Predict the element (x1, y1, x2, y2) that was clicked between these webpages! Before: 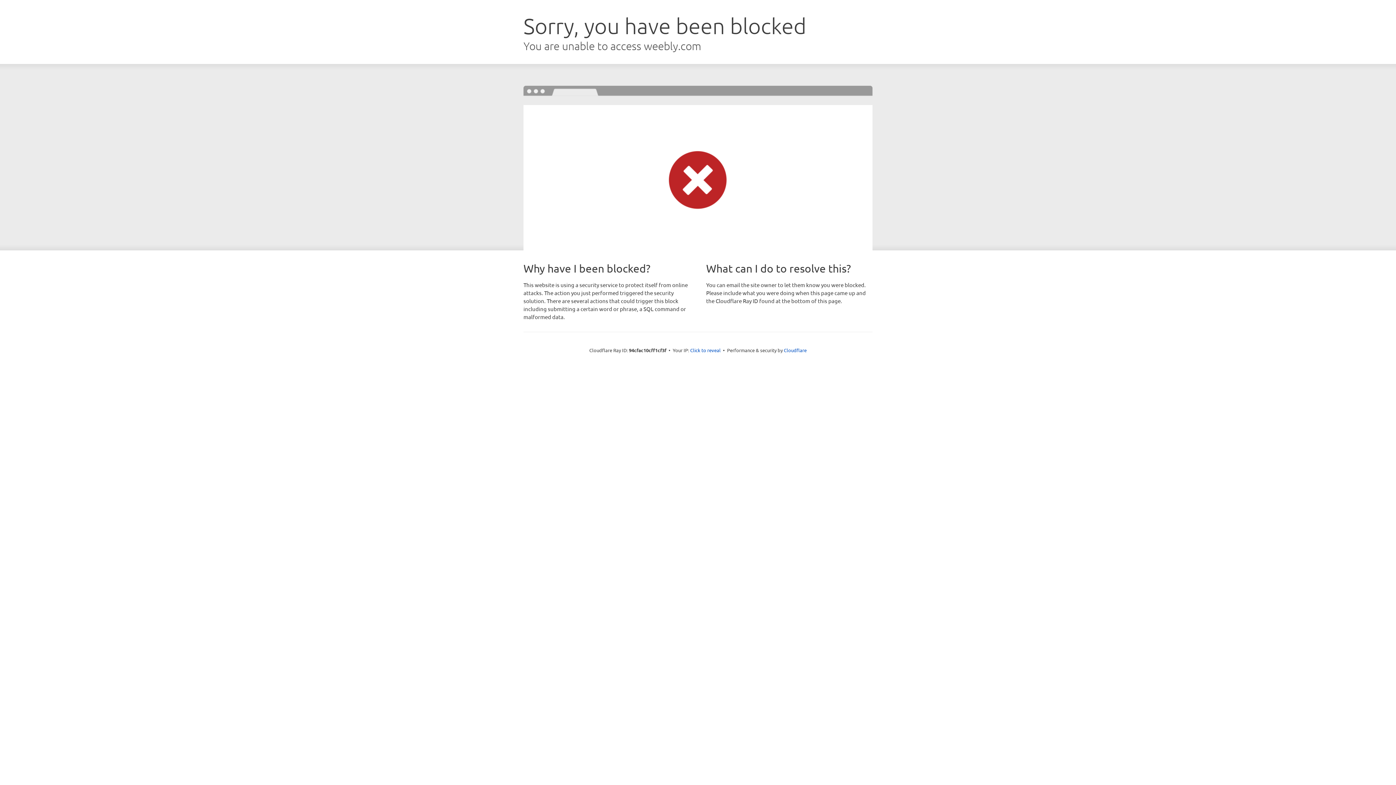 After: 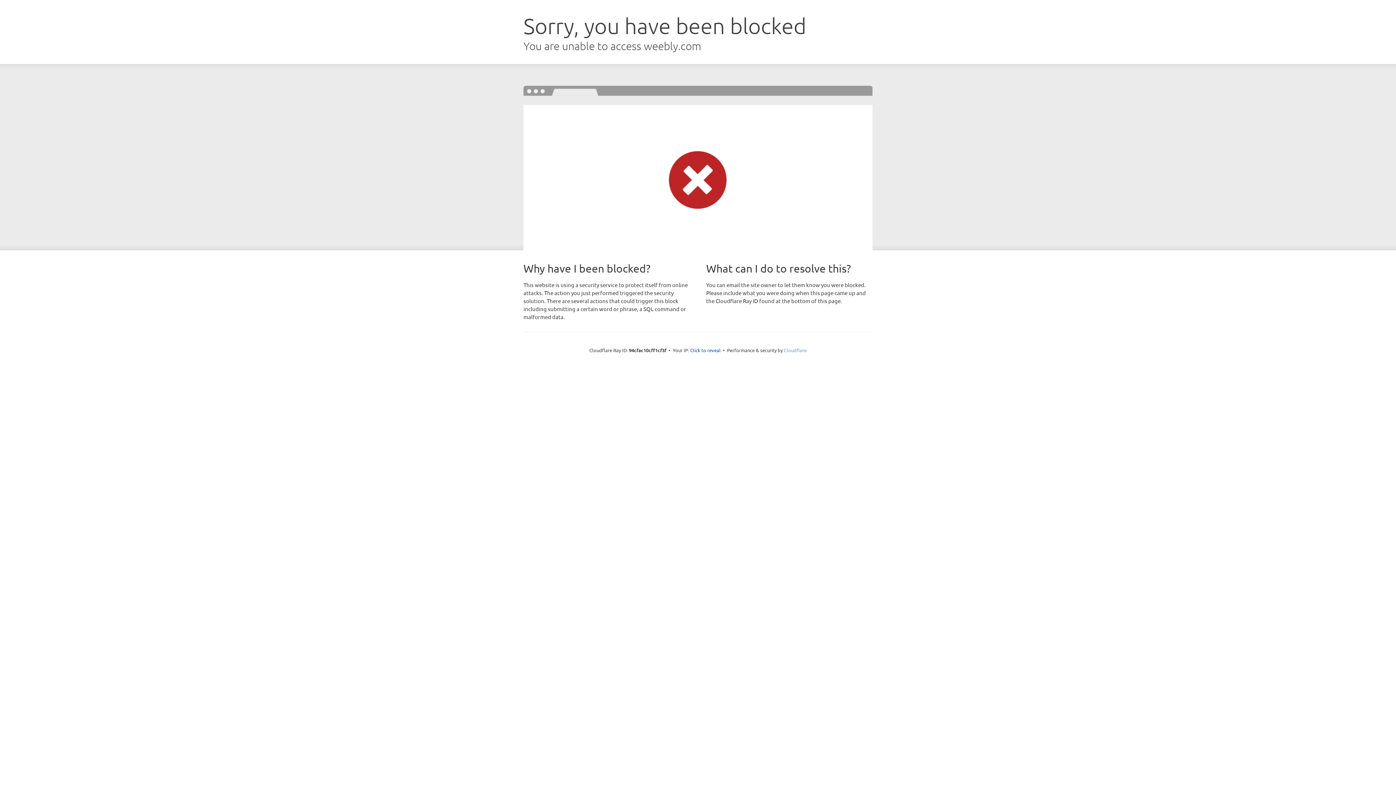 Action: label: Cloudflare bbox: (784, 347, 806, 353)